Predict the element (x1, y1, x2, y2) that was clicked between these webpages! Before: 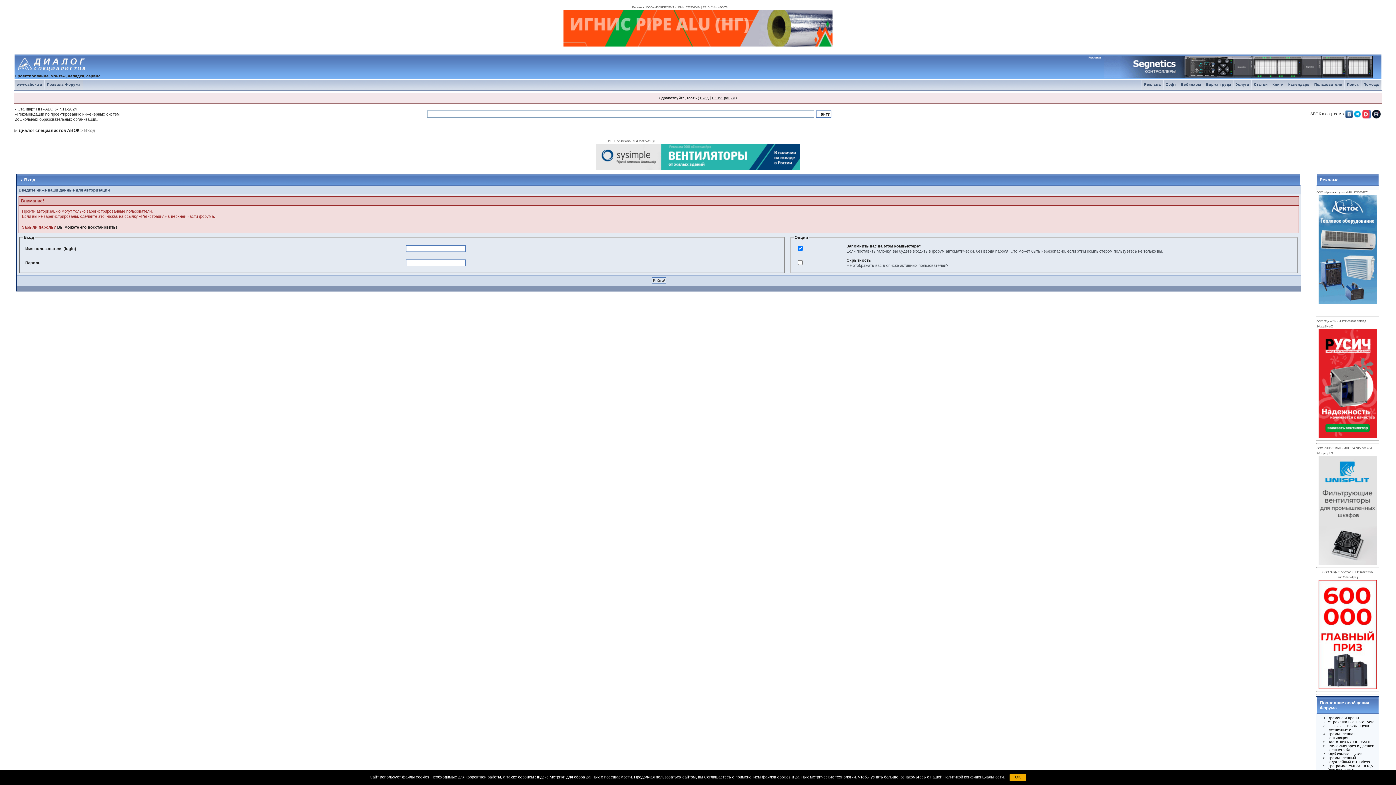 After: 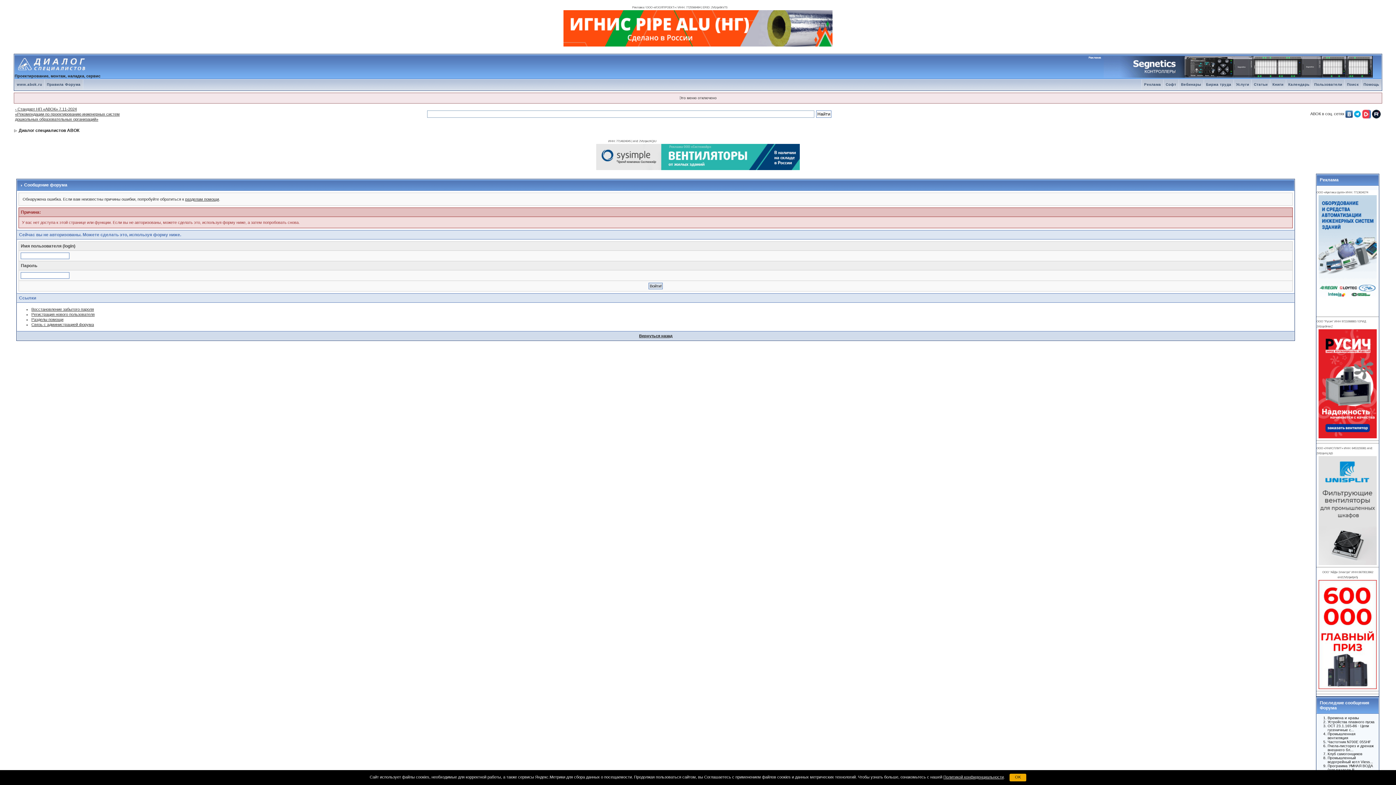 Action: label: Пользователи bbox: (1312, 82, 1344, 86)